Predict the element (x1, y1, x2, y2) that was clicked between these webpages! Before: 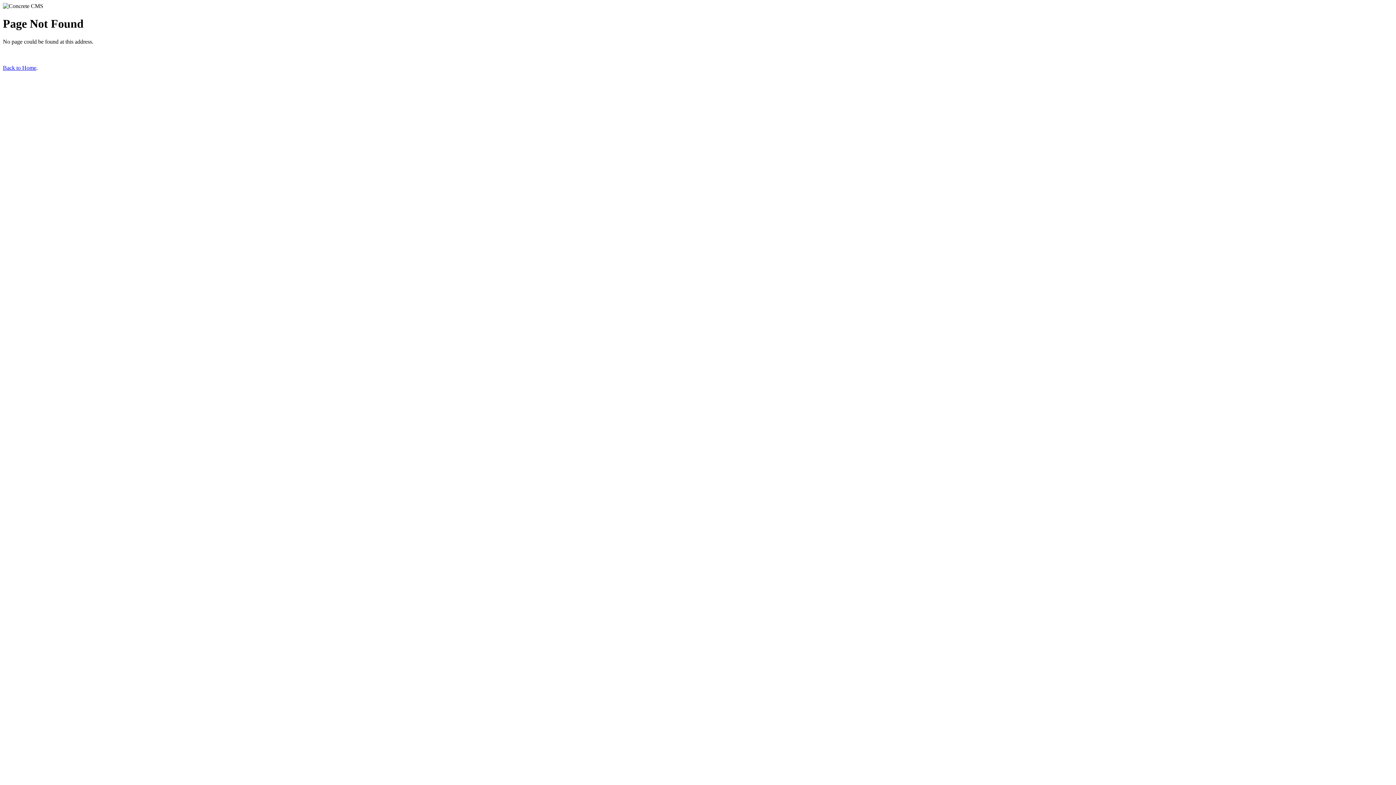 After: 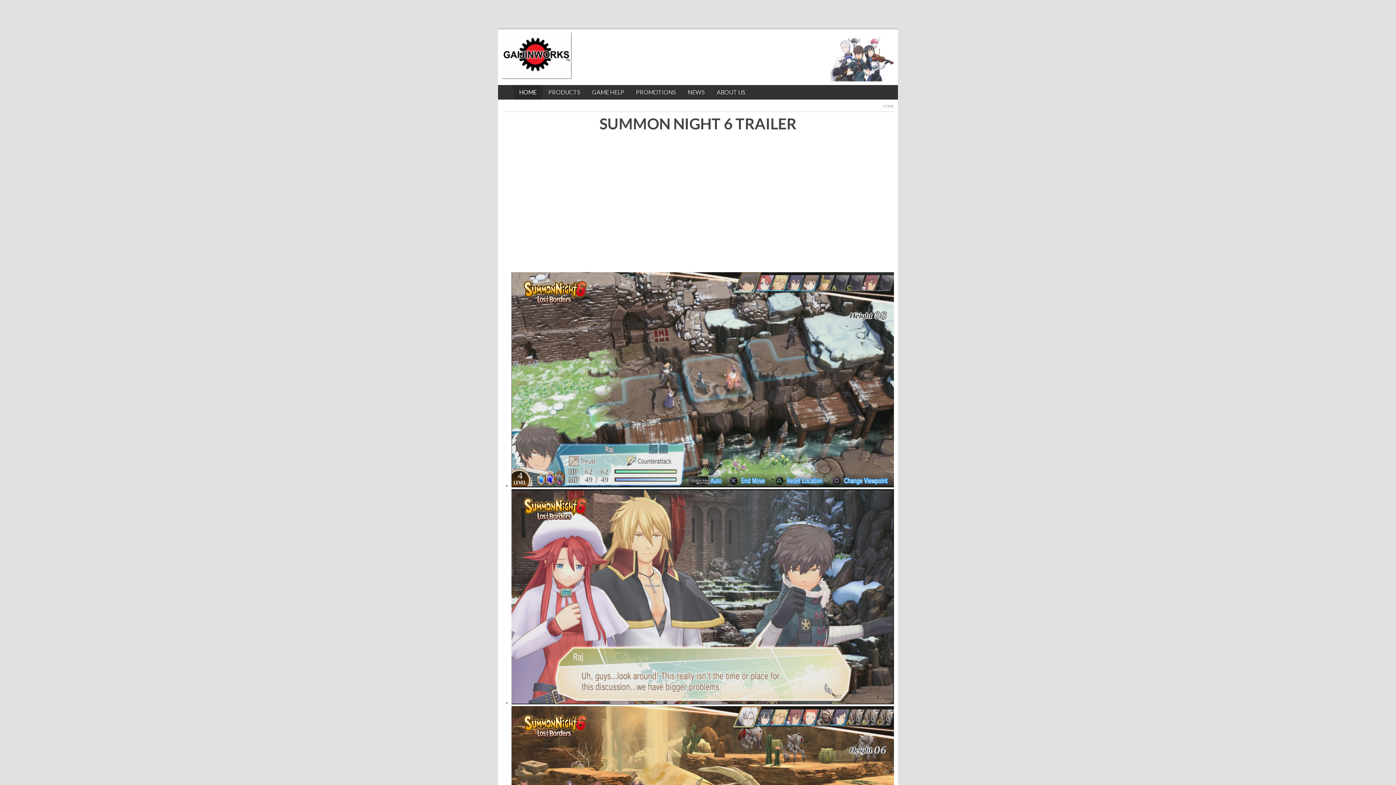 Action: label: Back to Home bbox: (2, 64, 36, 70)